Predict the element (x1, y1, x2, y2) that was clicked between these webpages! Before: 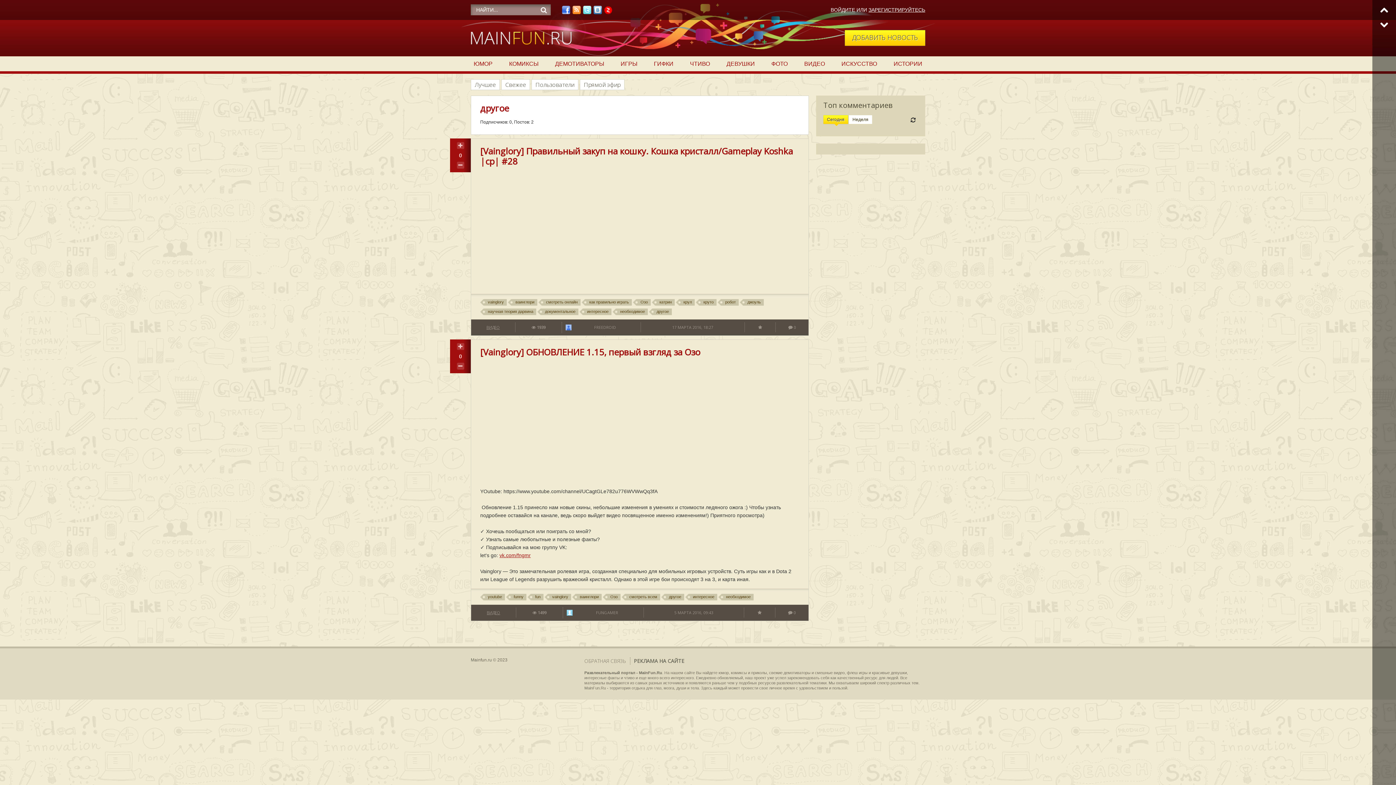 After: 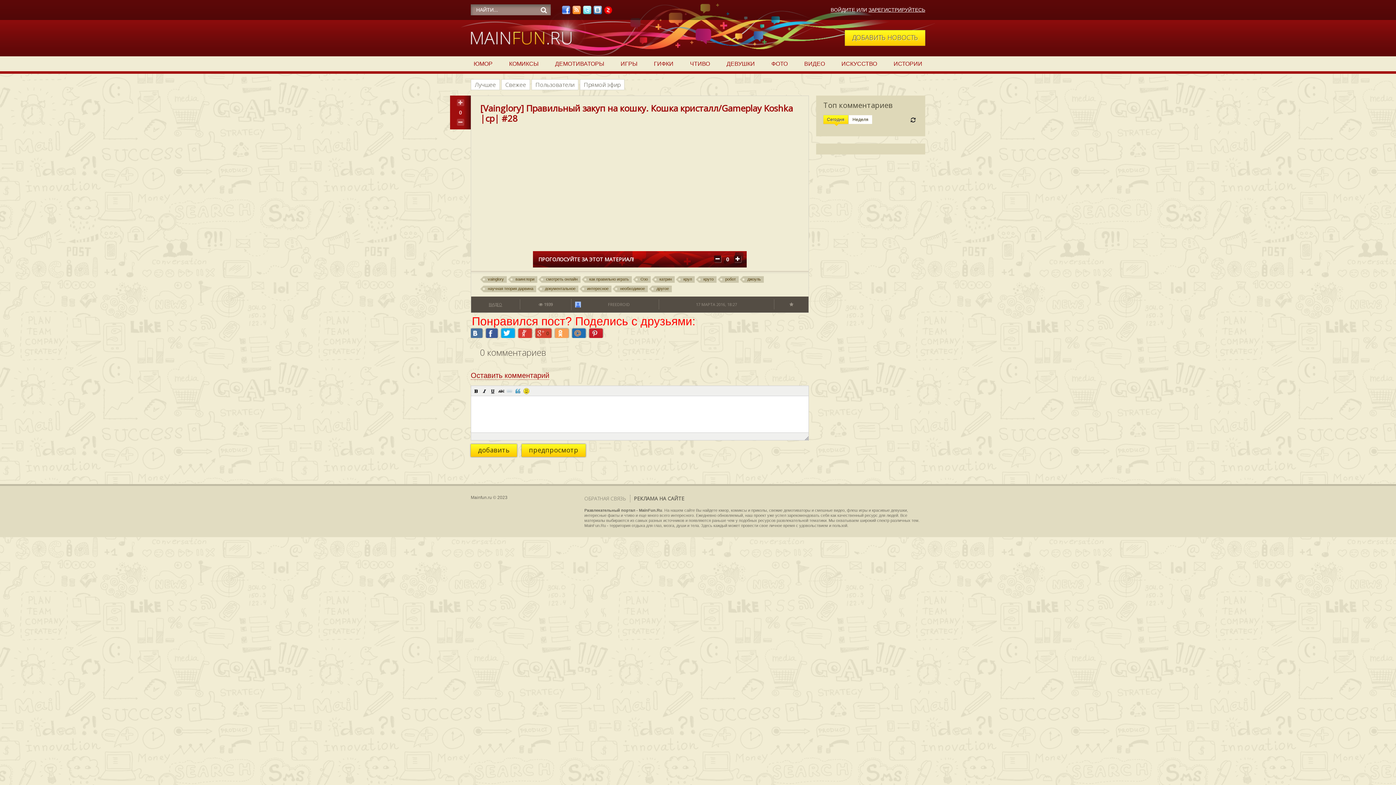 Action: label: [Vainglory] Правильный закуп на кошку. Кошка кристалл/Gameplay Koshka |cp| #28 bbox: (480, 145, 793, 167)